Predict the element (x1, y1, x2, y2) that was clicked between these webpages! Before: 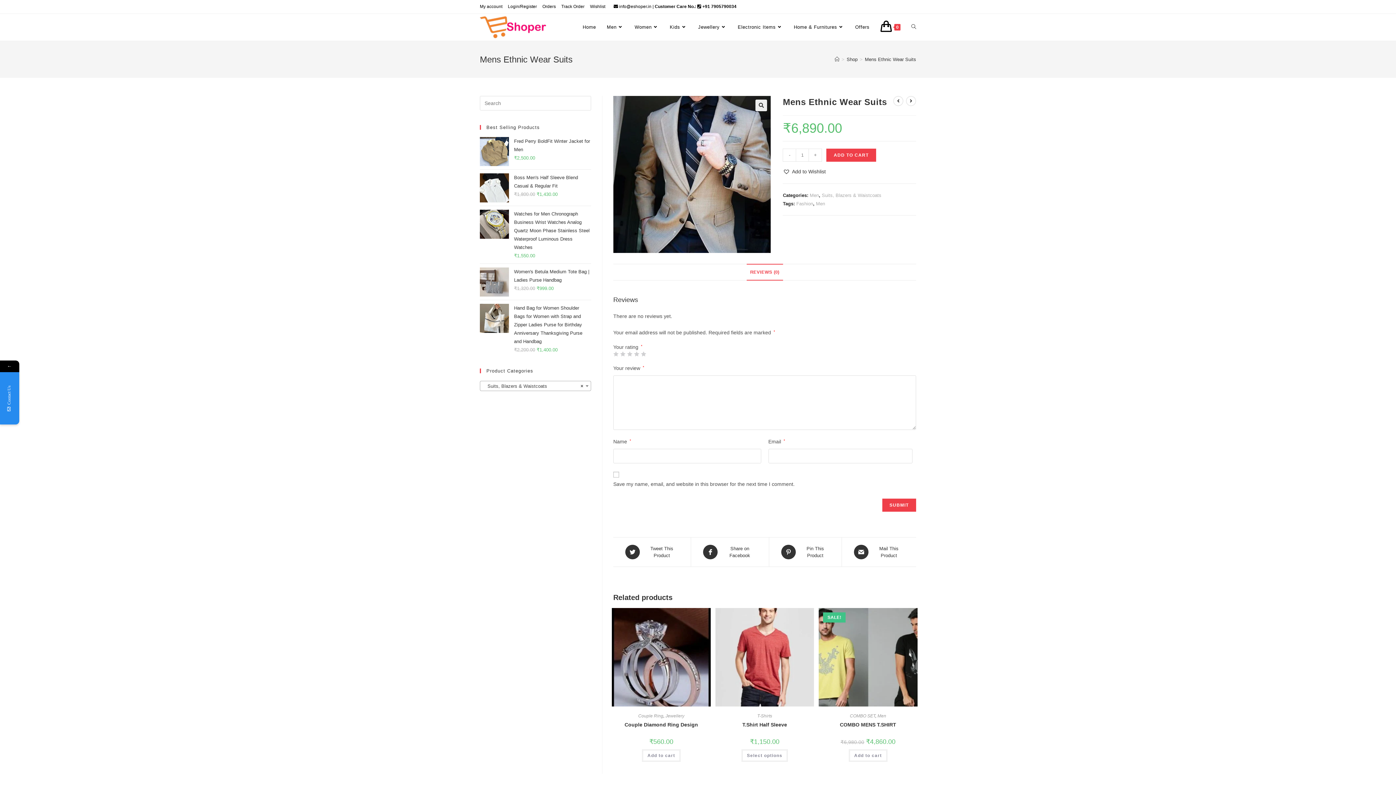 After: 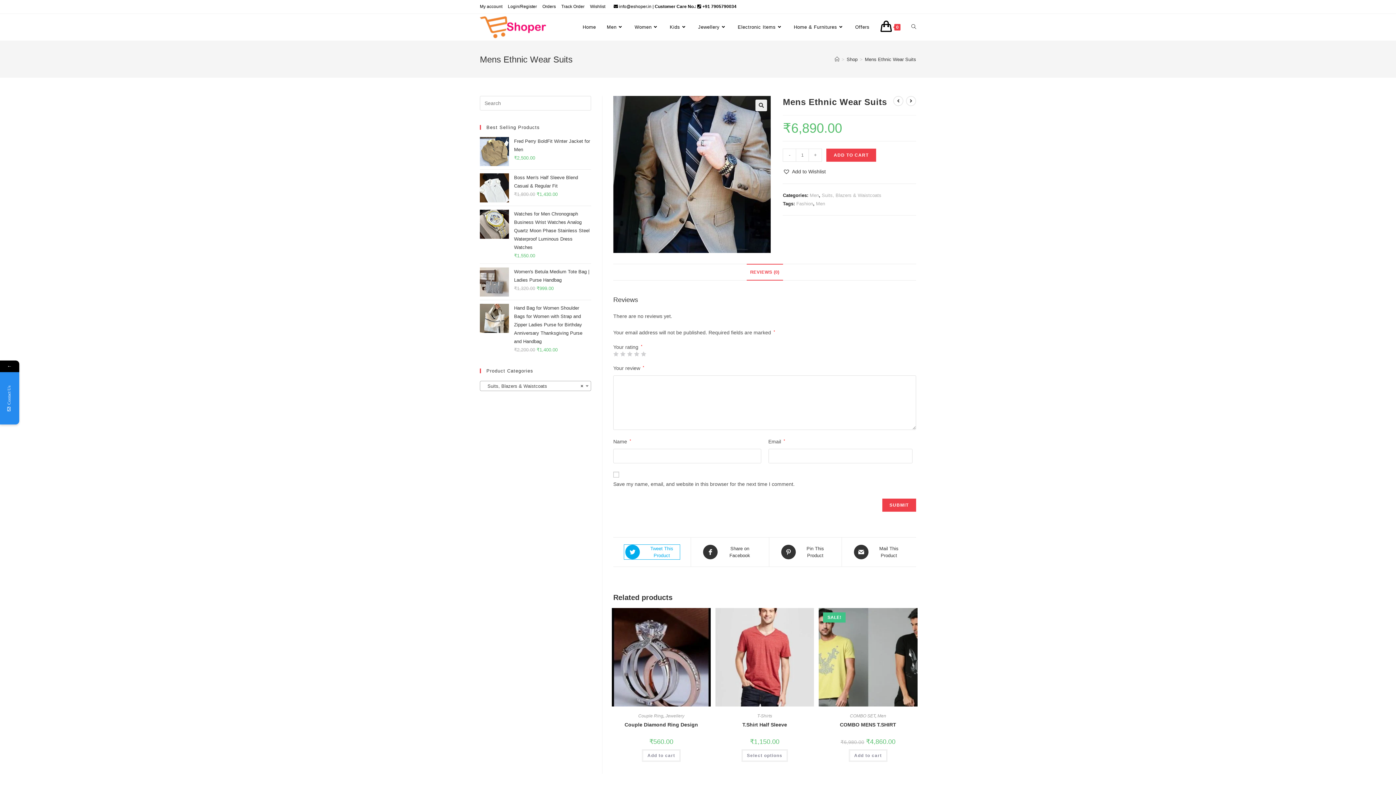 Action: bbox: (624, 544, 680, 559) label: Share this product on Twitter